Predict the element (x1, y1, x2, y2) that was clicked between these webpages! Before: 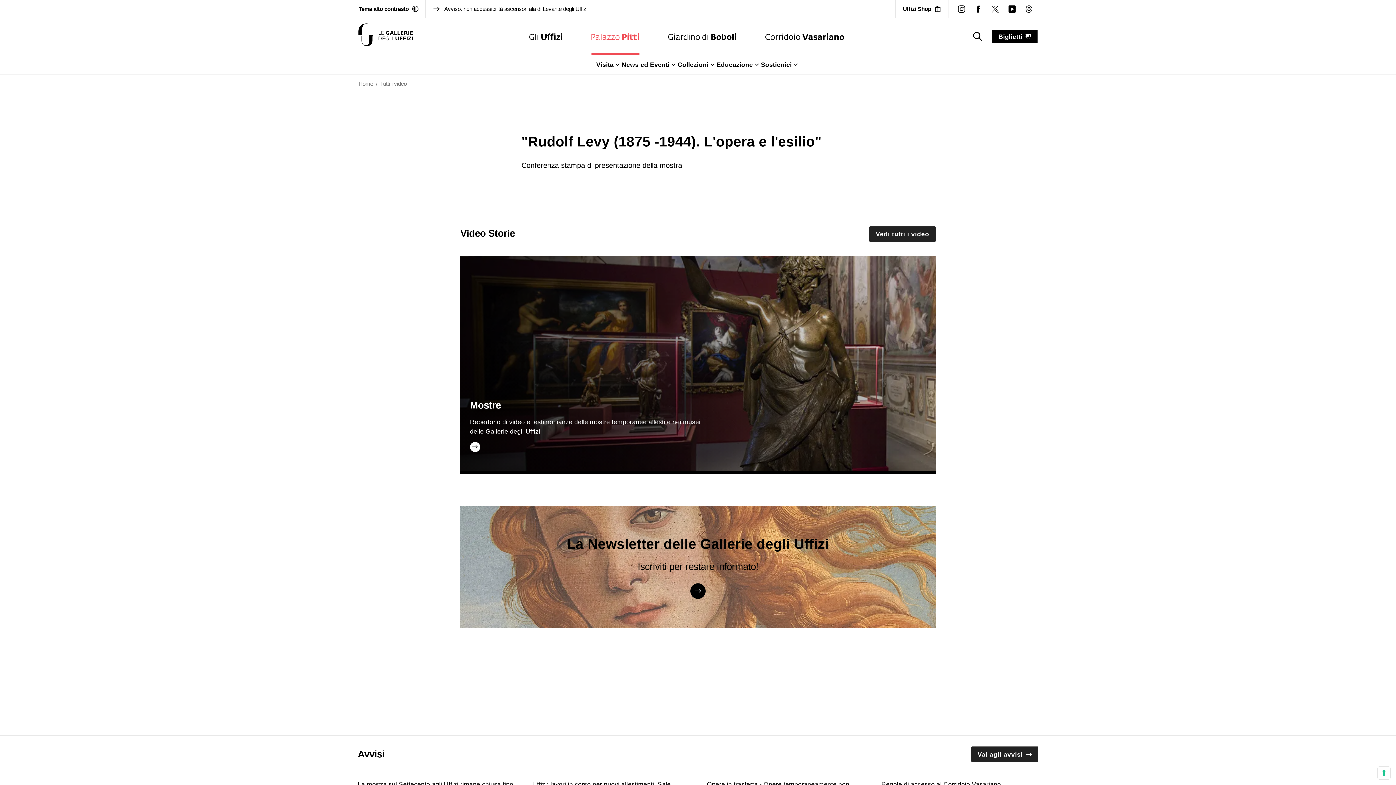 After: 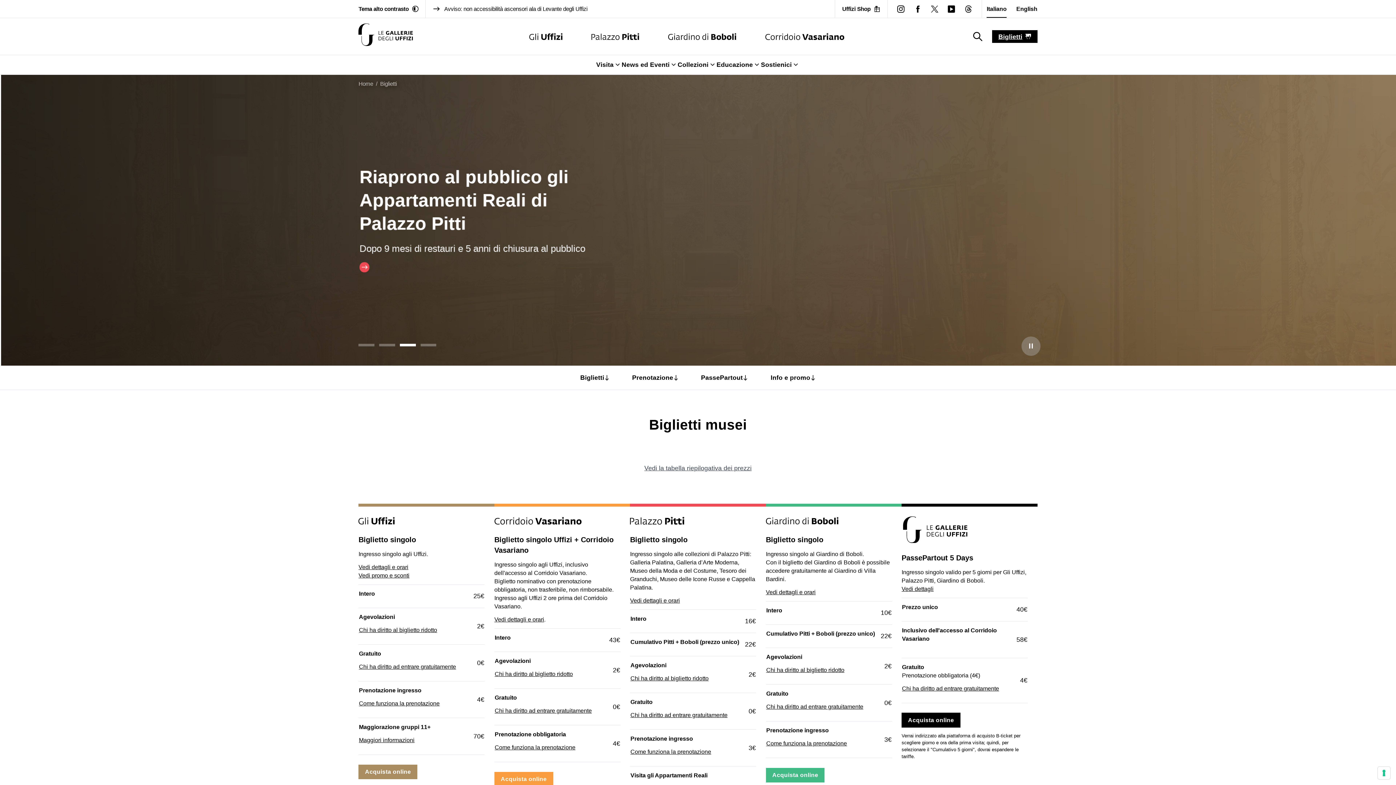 Action: label: Biglietti bbox: (992, 30, 1037, 42)